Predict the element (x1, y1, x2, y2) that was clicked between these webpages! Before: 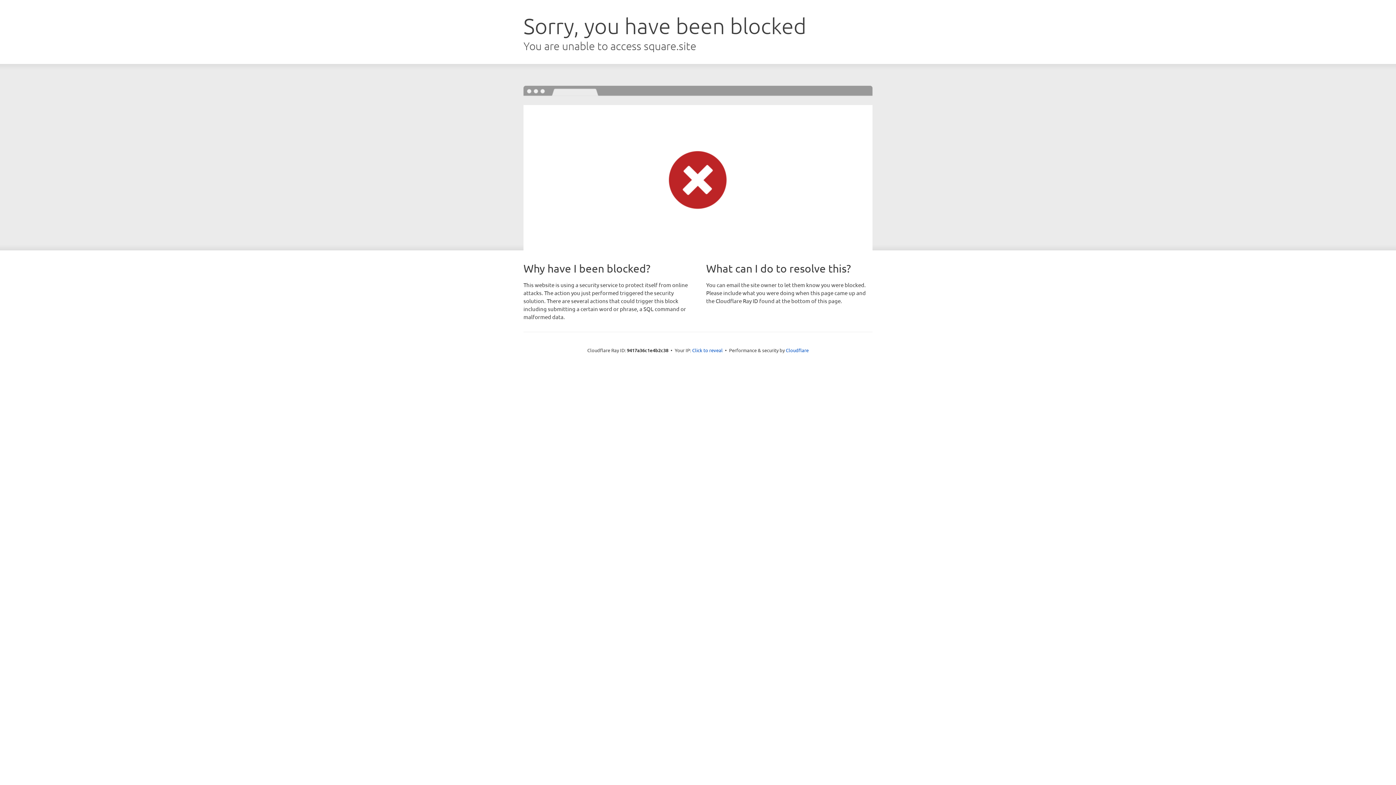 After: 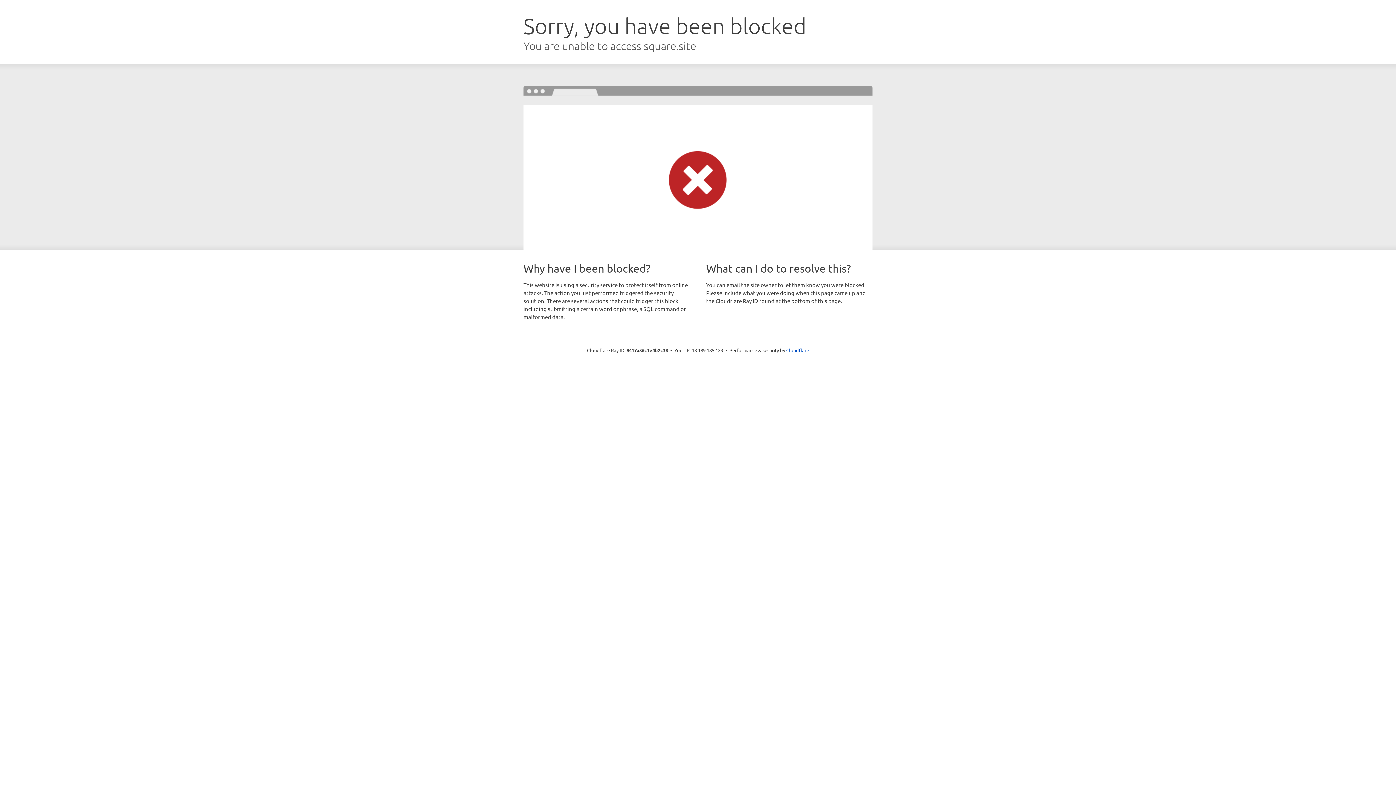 Action: bbox: (692, 346, 722, 353) label: Click to reveal